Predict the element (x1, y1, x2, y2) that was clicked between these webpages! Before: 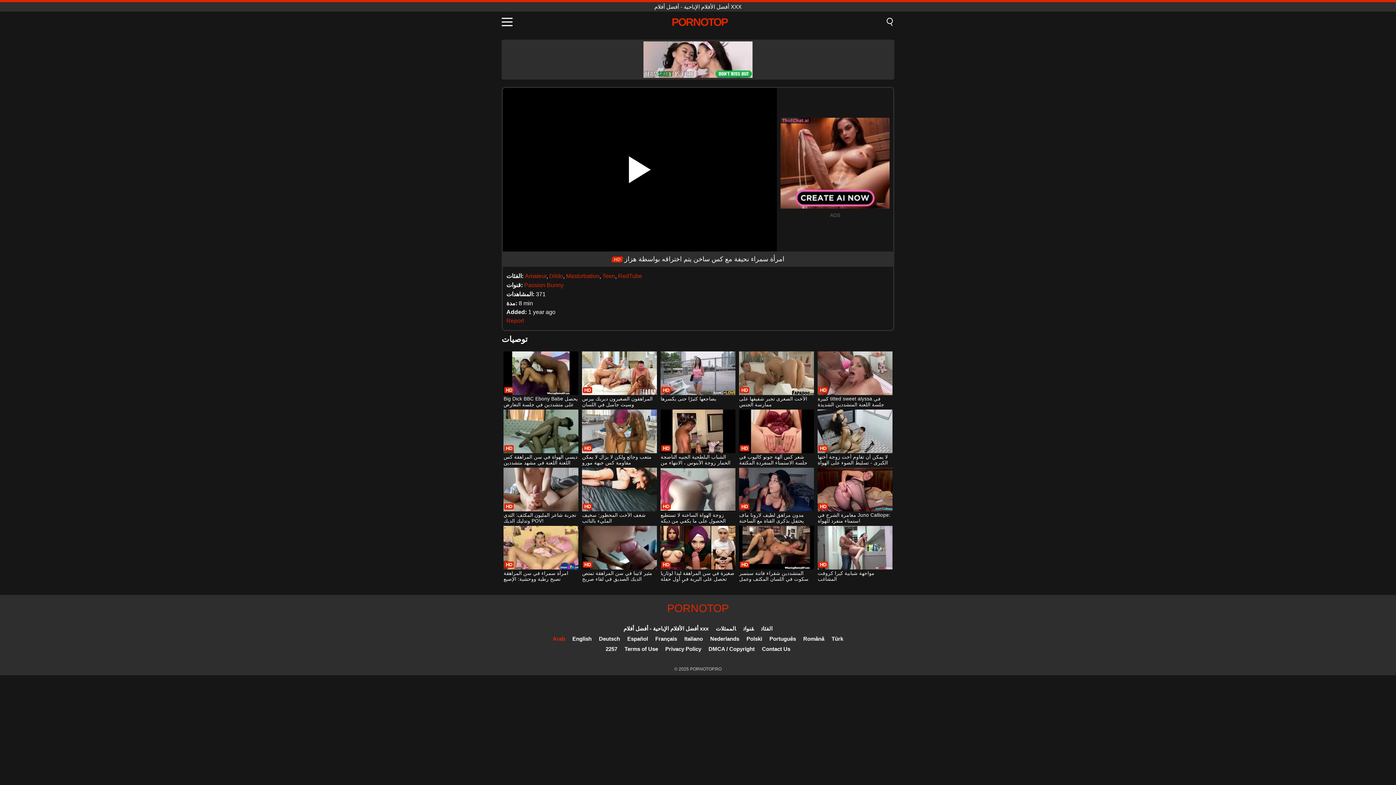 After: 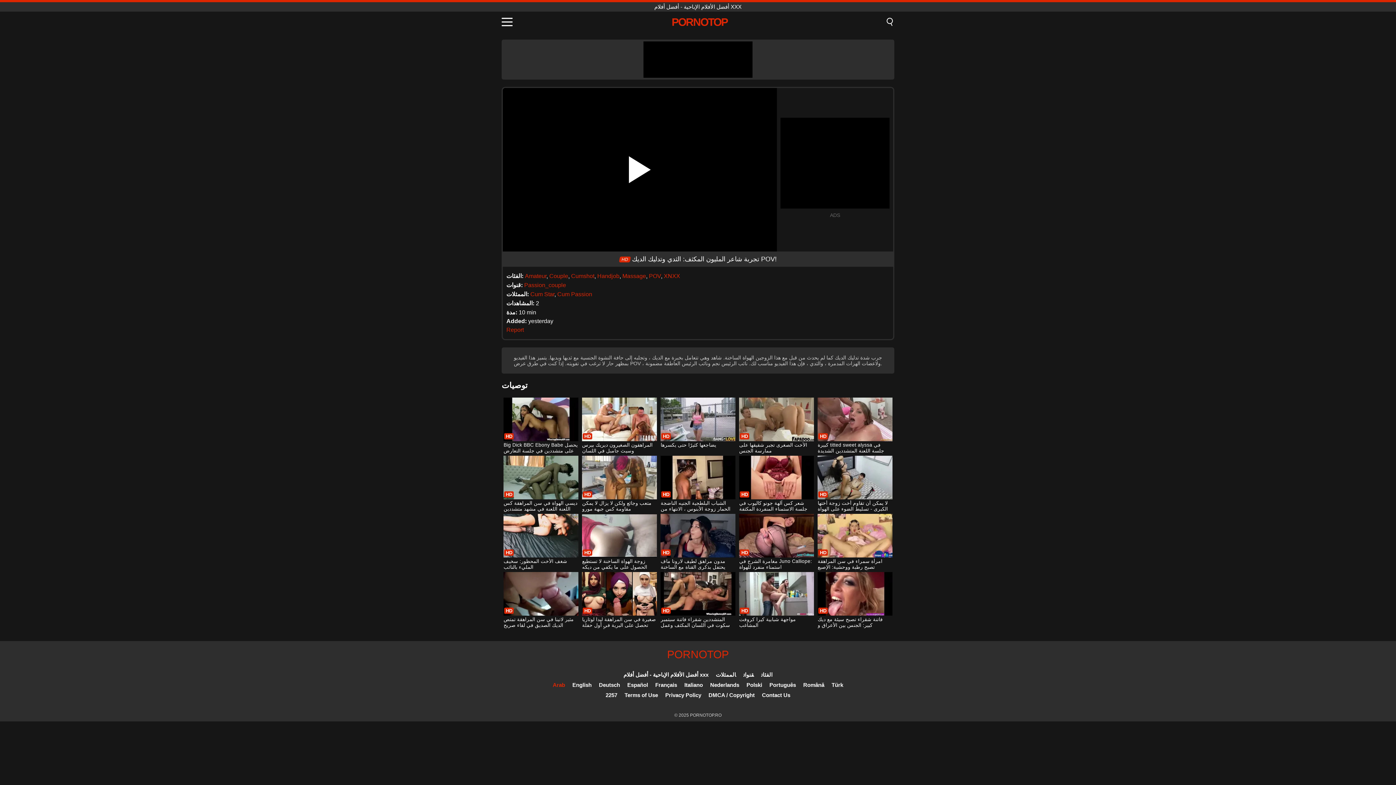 Action: bbox: (503, 468, 578, 525) label: تجربة شاعر المليون المكثف: الثدي وتدليك الديك POV!